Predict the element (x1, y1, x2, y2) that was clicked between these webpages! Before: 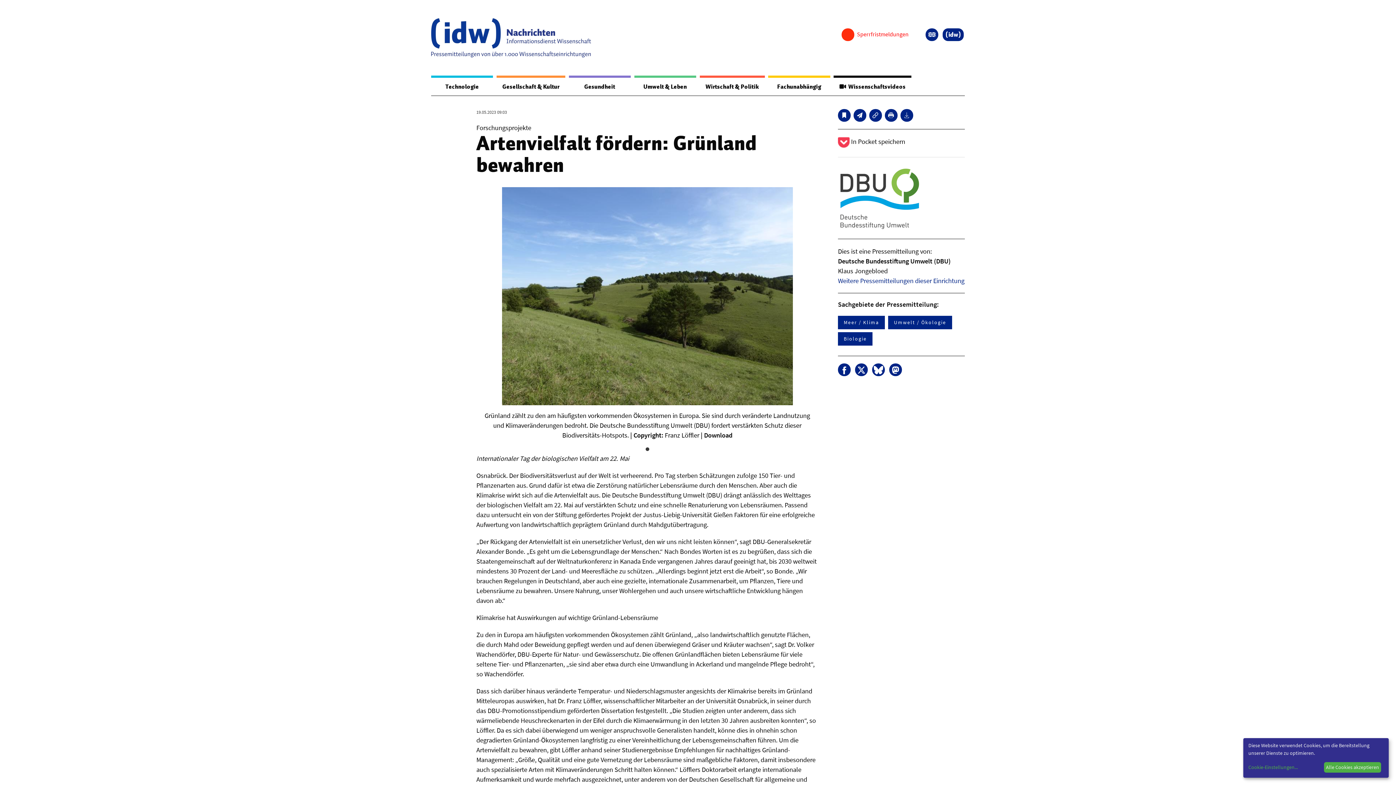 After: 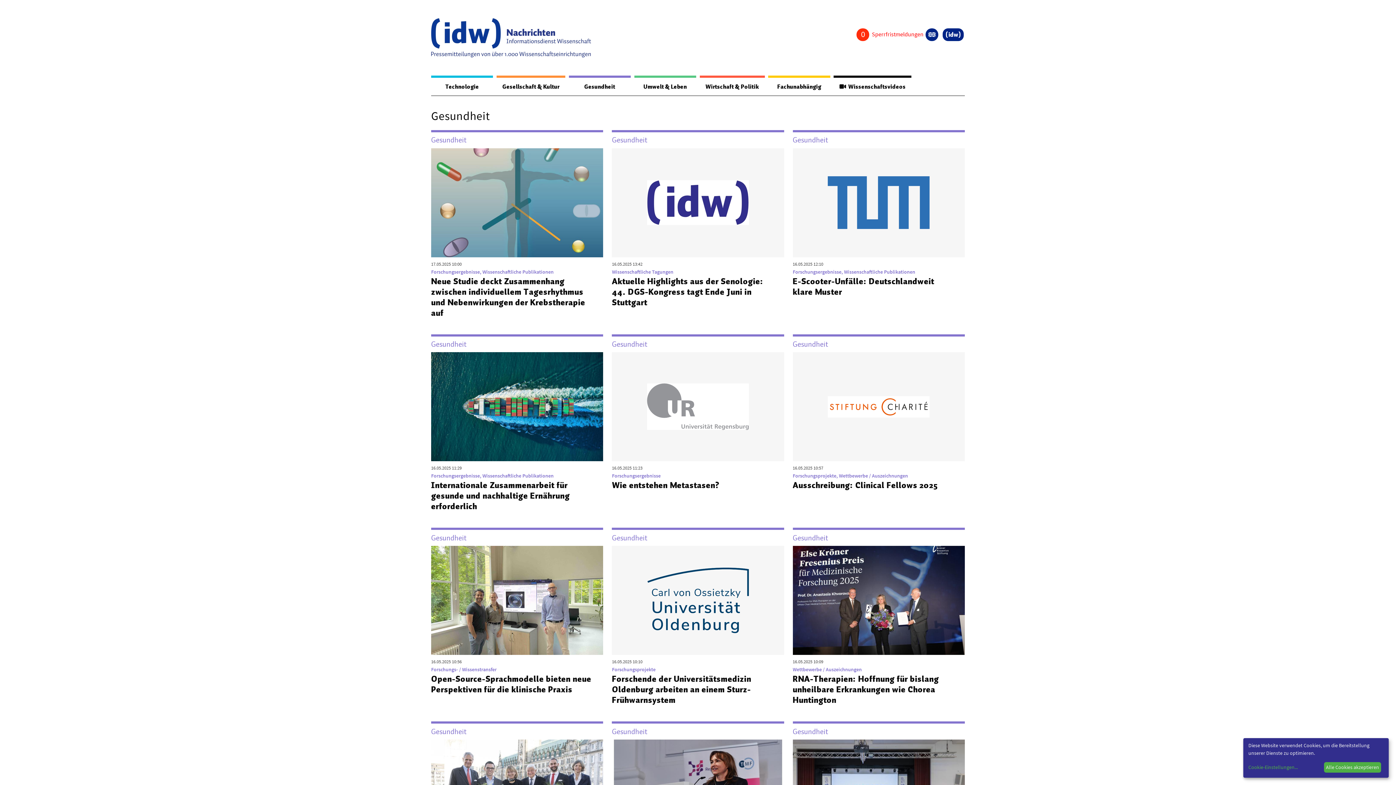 Action: bbox: (568, 77, 630, 95) label: Gesundheit